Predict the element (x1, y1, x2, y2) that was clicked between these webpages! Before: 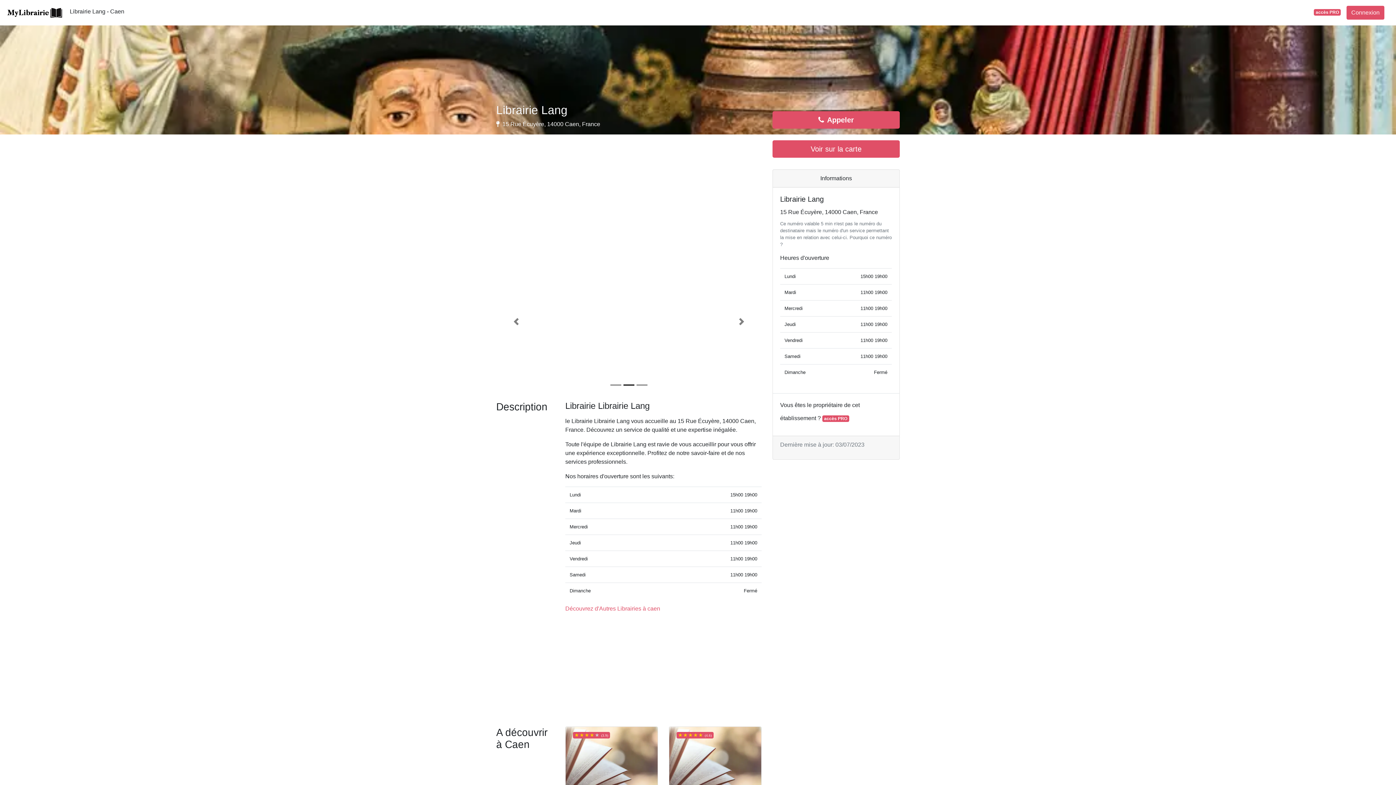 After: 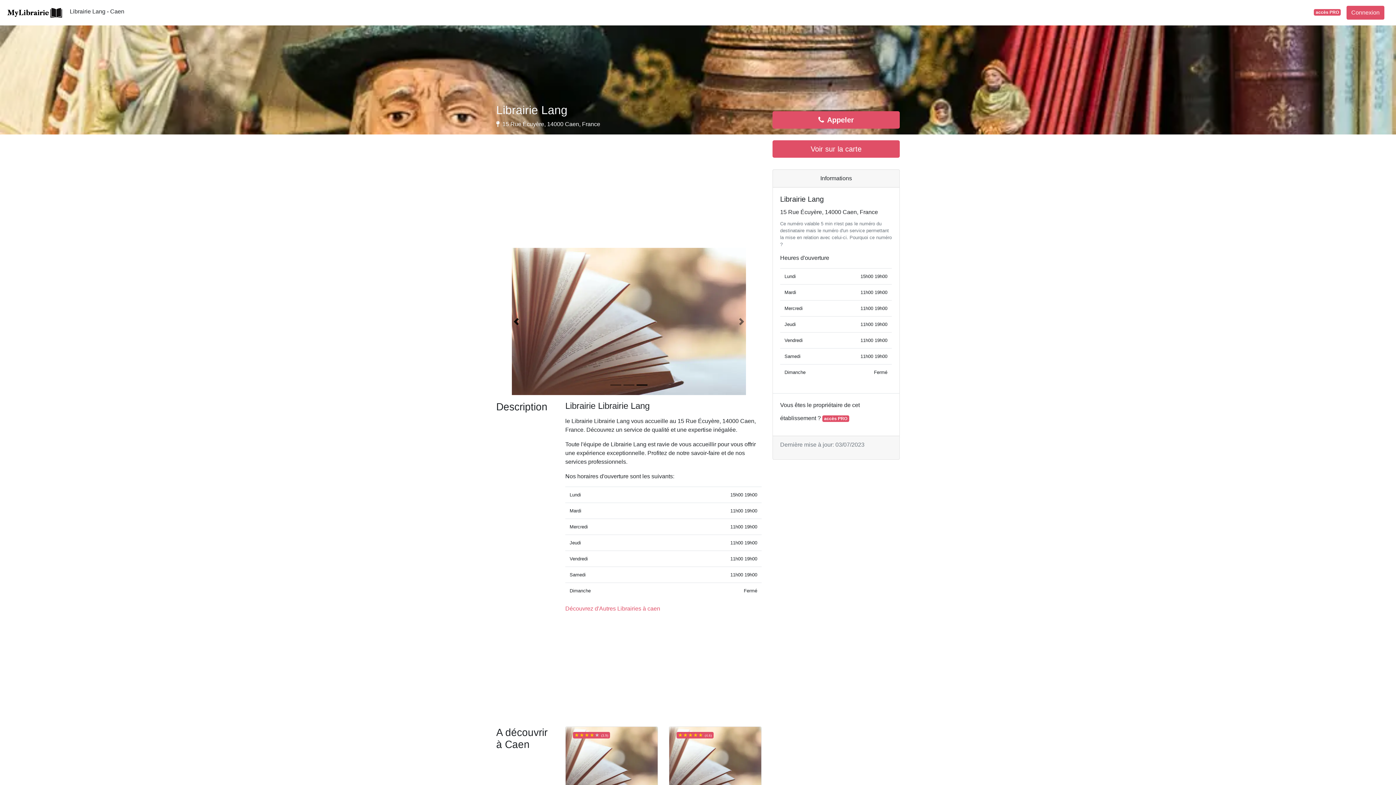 Action: bbox: (496, 248, 536, 395) label: Previous